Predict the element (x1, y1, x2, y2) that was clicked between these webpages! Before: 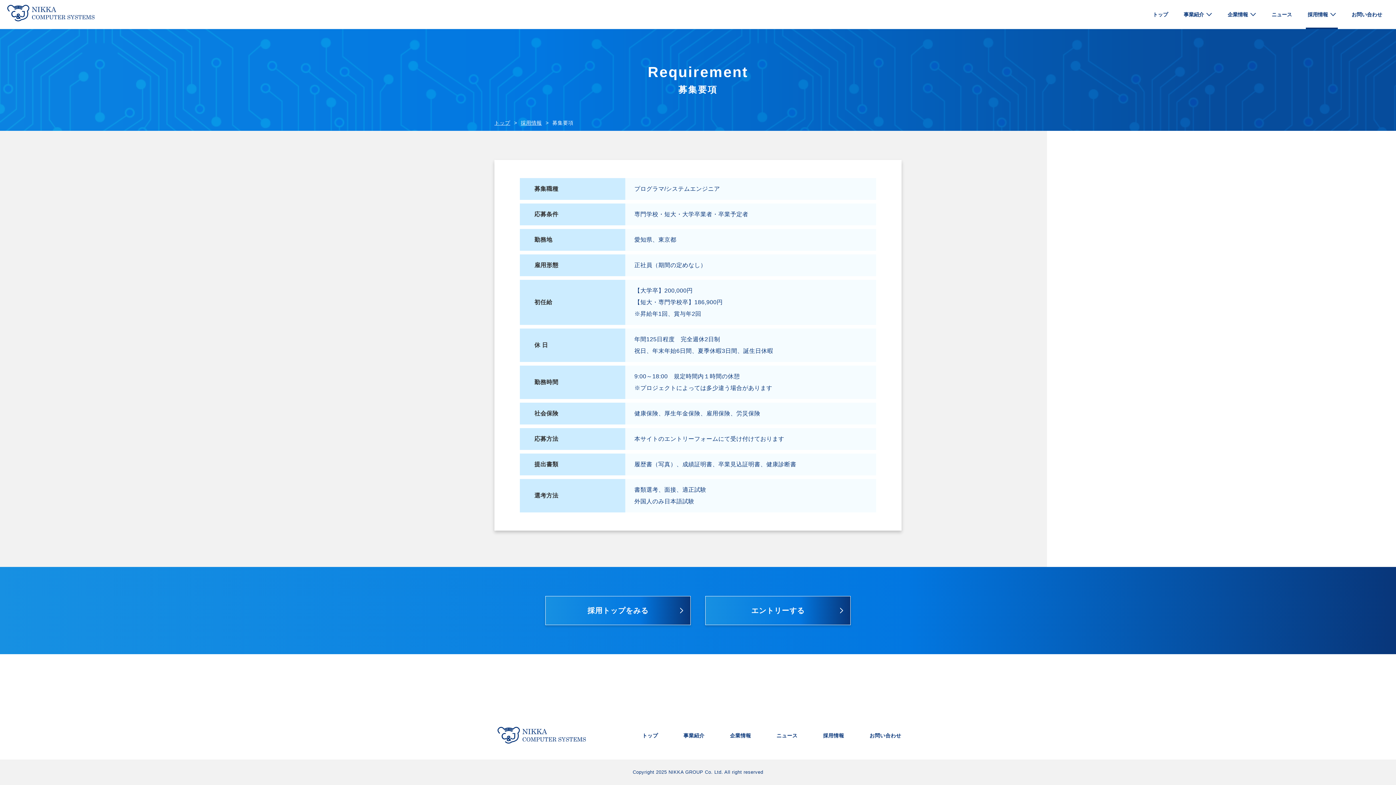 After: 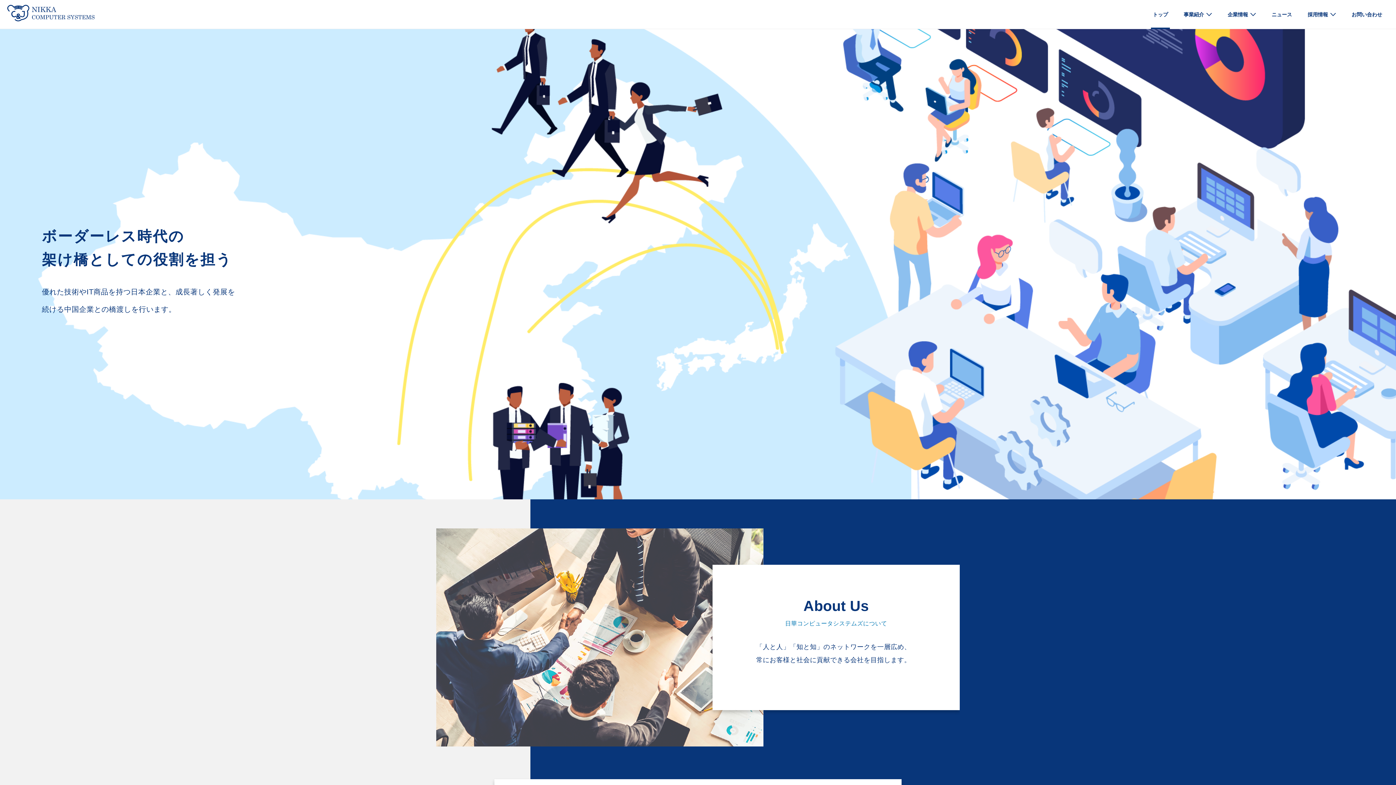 Action: bbox: (494, 119, 510, 126) label: トップ